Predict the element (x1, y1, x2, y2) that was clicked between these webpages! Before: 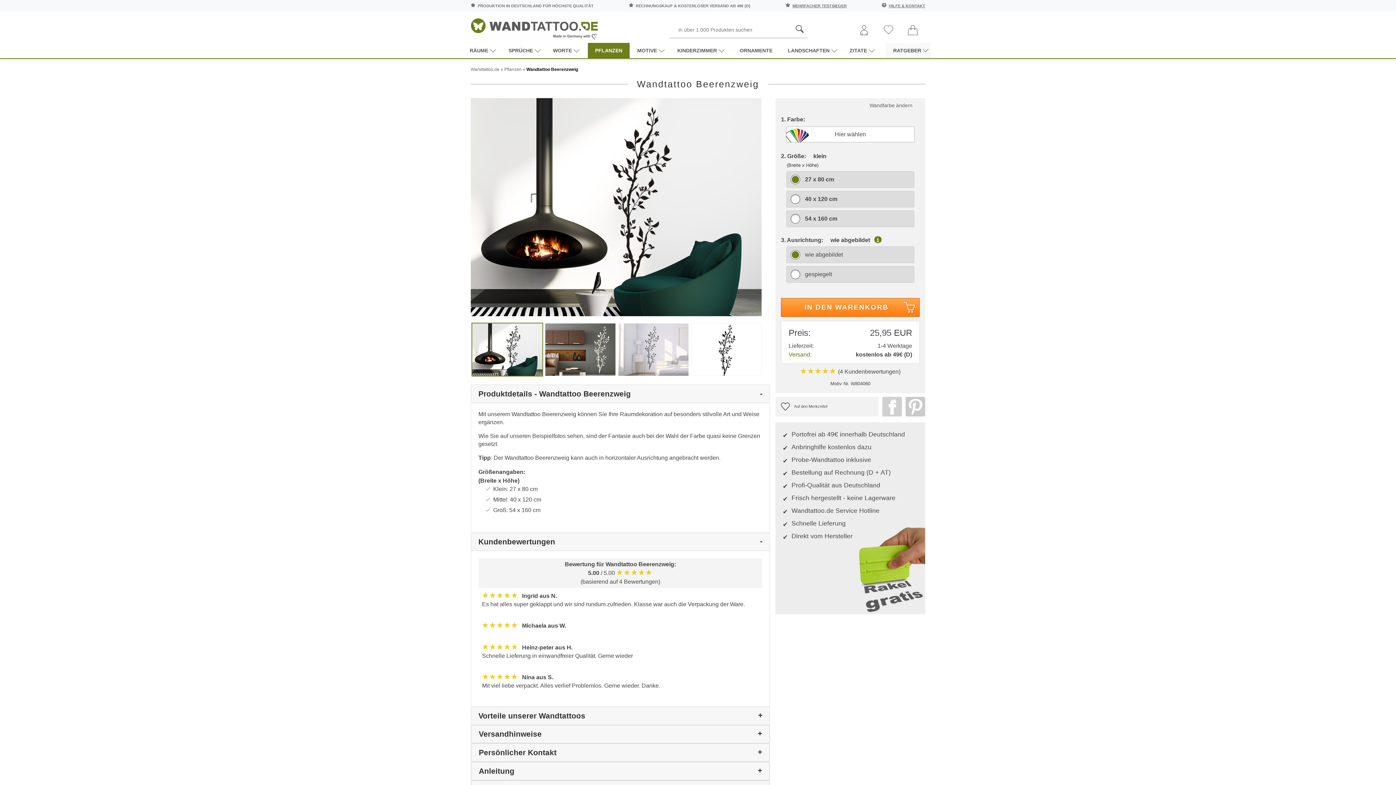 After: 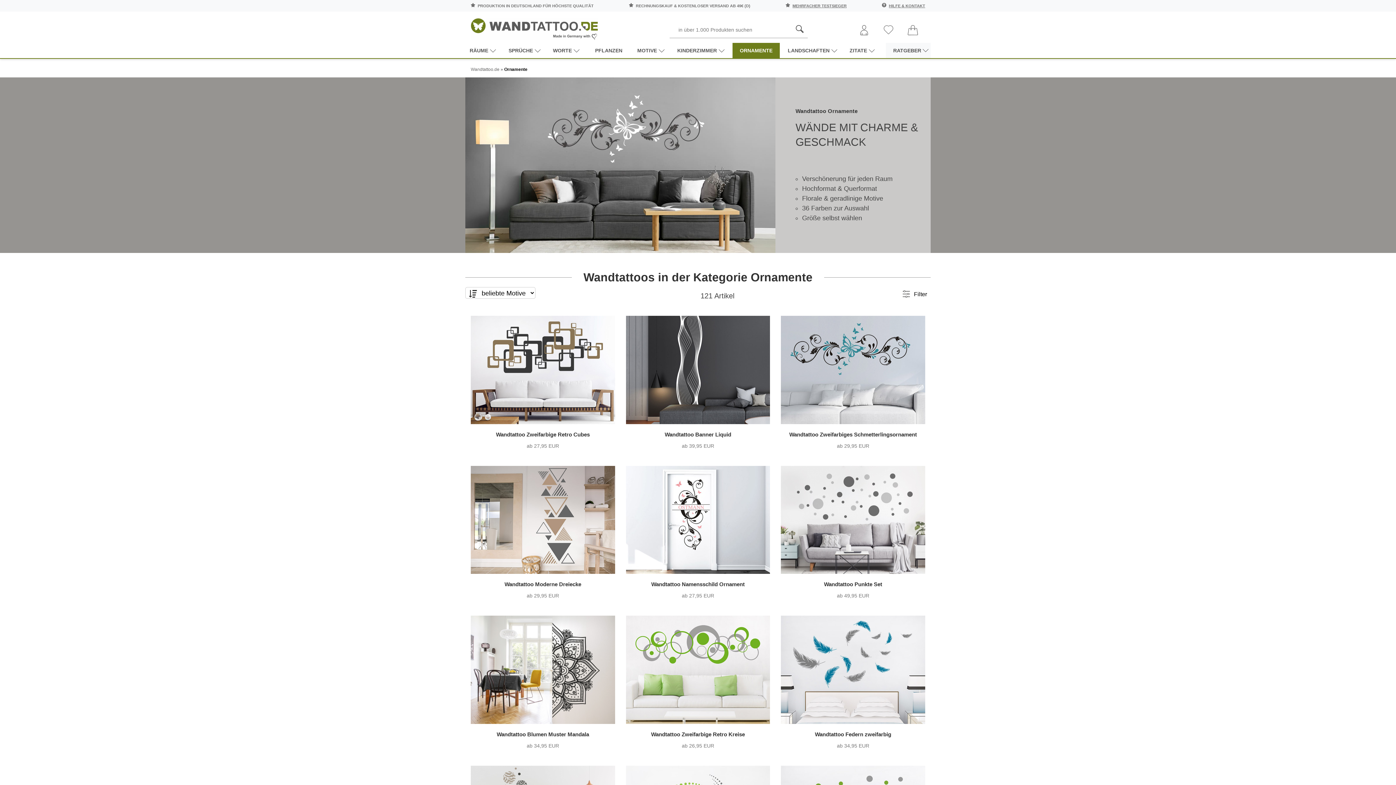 Action: label: ORNAMENTE bbox: (732, 42, 780, 58)